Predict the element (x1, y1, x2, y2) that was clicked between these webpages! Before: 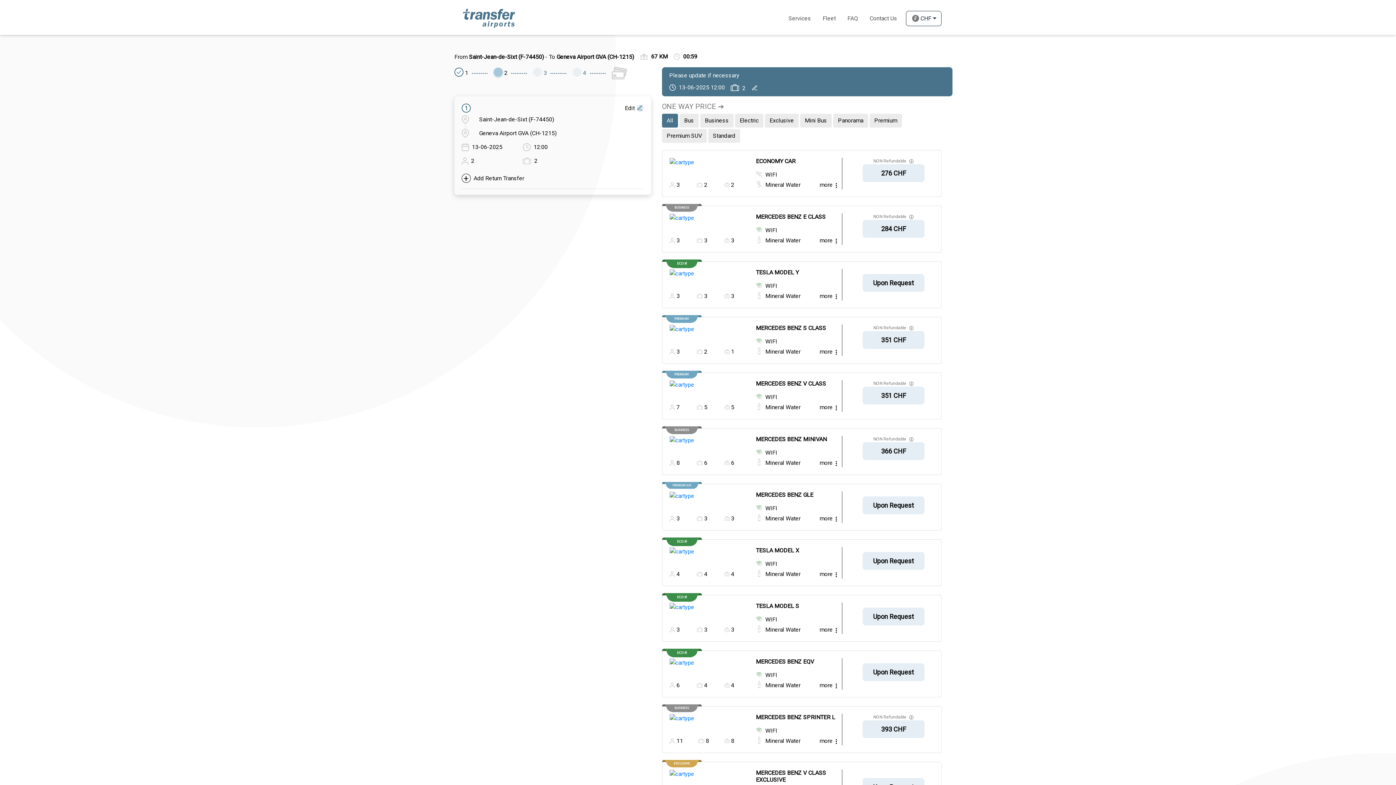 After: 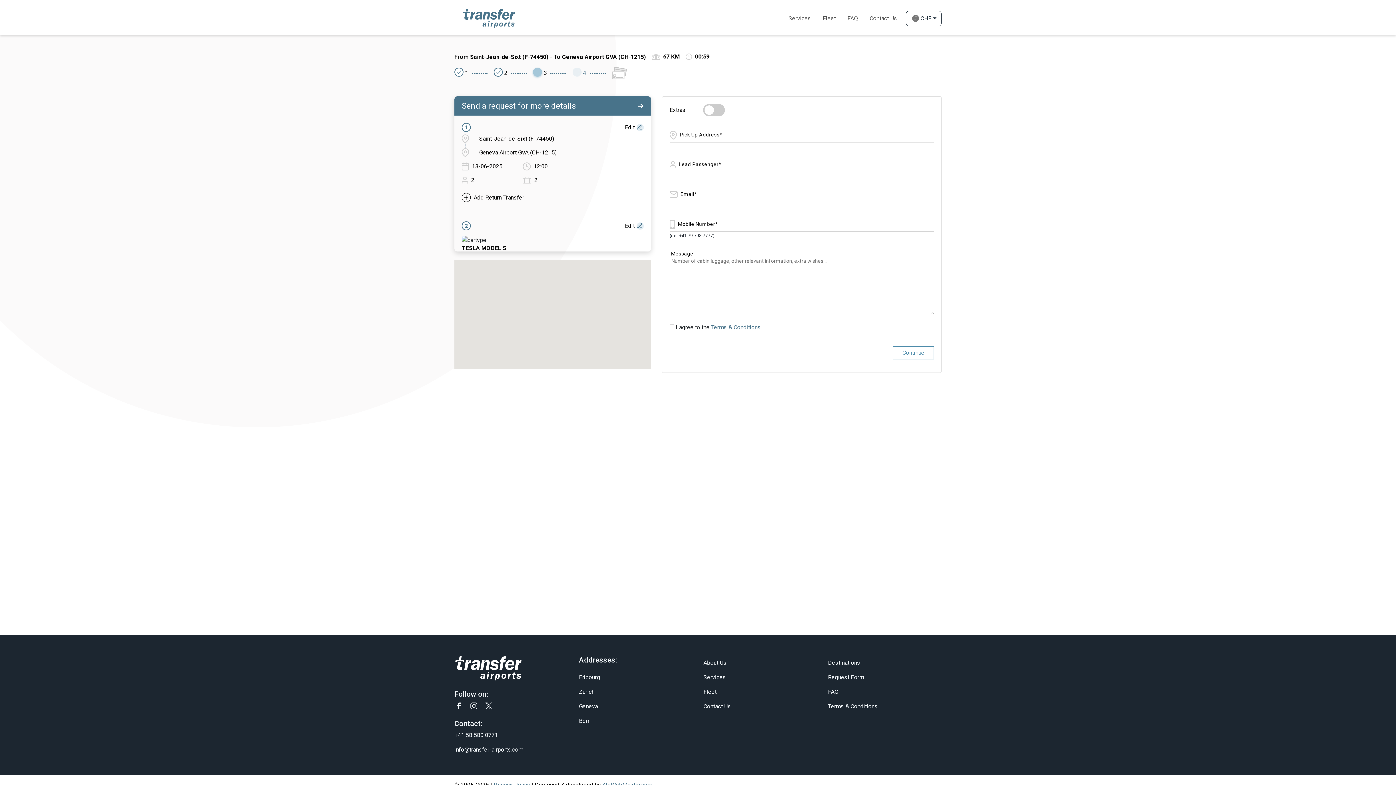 Action: label: Upon Request bbox: (862, 608, 924, 625)